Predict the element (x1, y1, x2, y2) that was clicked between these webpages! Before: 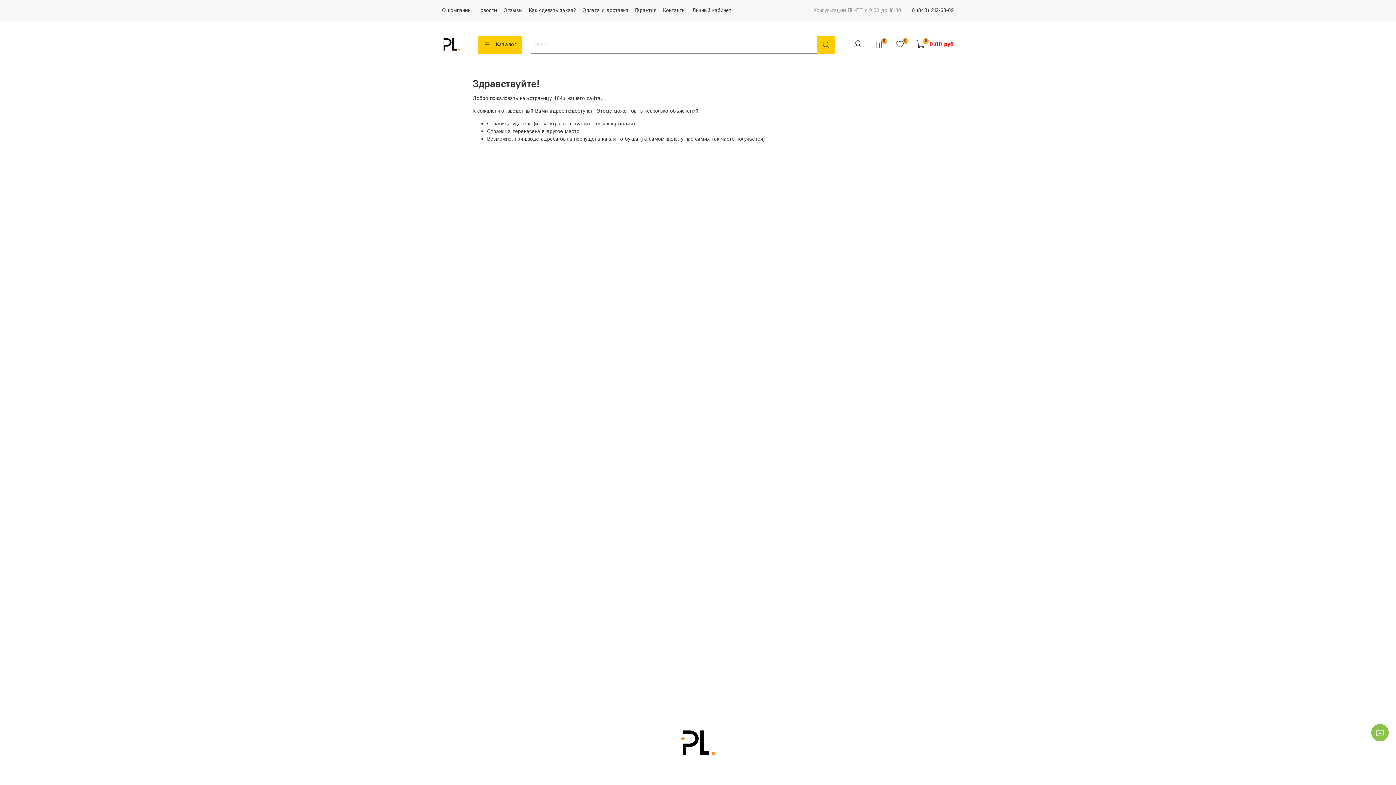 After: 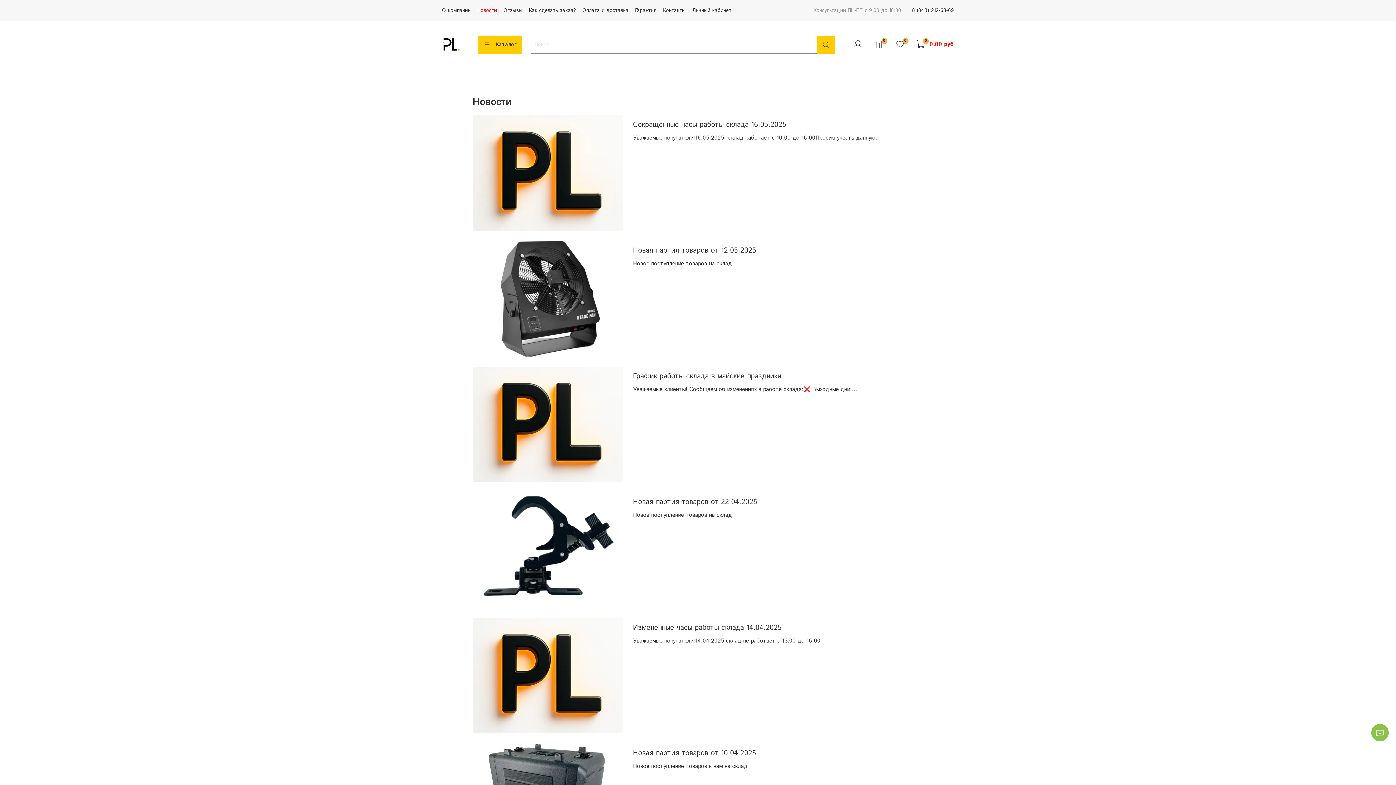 Action: label: Новости bbox: (477, 6, 497, 14)